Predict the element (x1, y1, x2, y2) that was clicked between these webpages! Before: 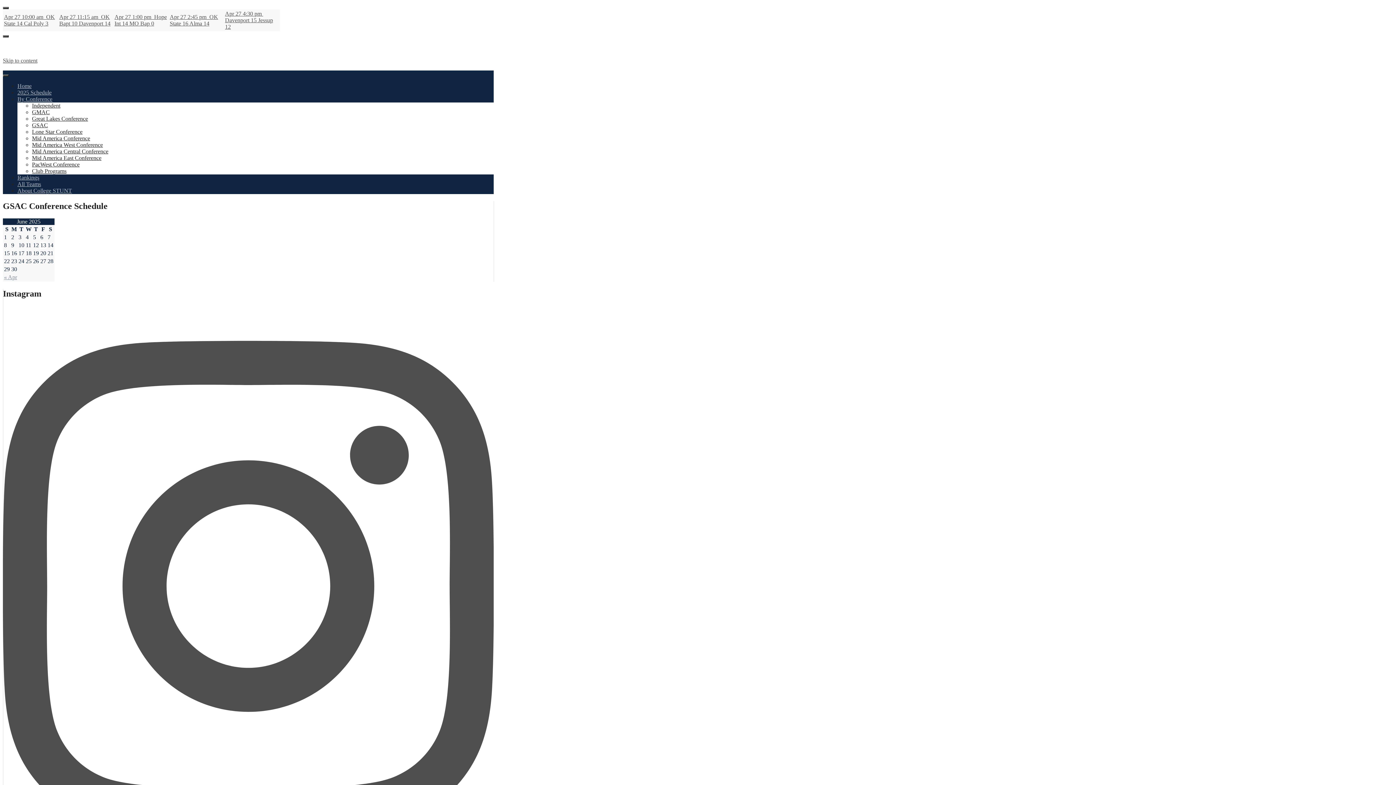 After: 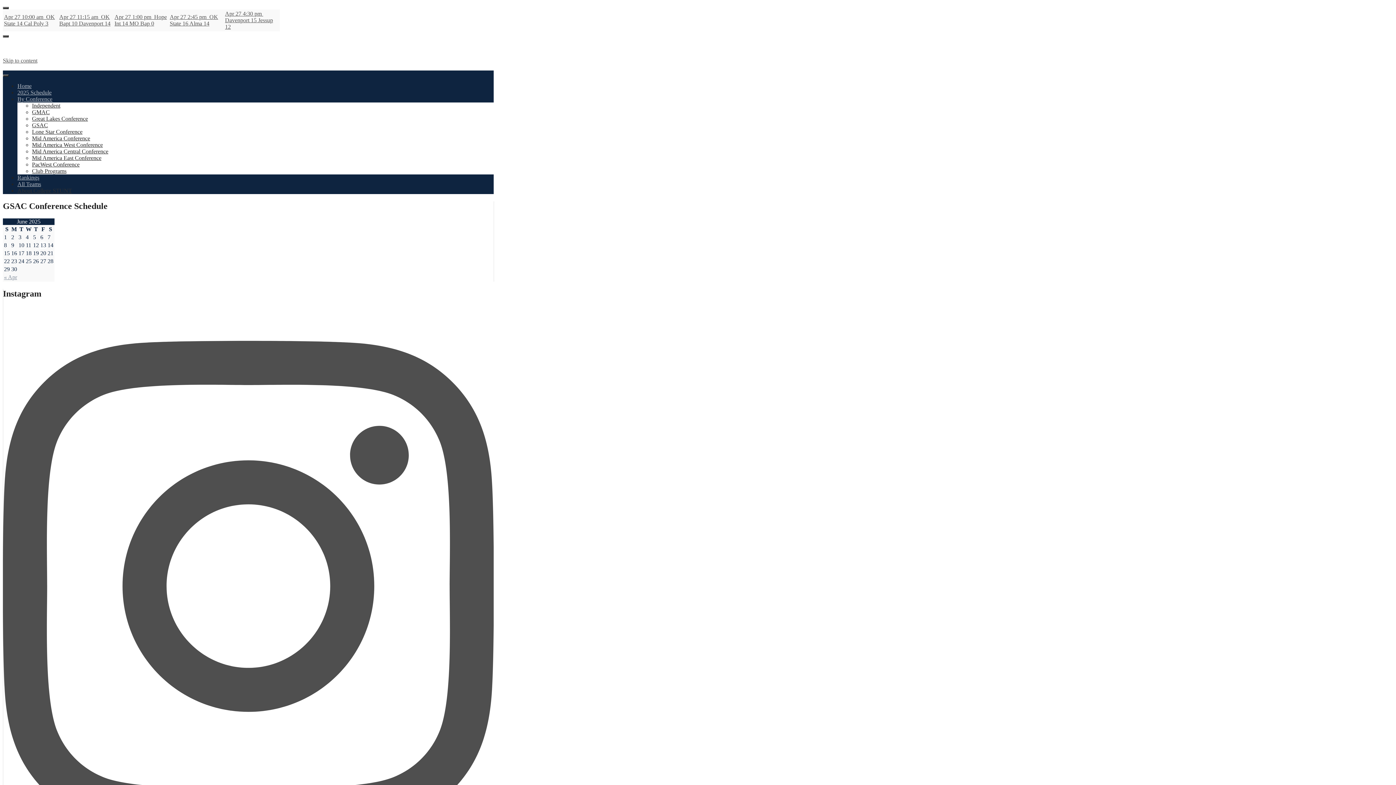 Action: label: About College STUNT bbox: (17, 187, 72, 193)